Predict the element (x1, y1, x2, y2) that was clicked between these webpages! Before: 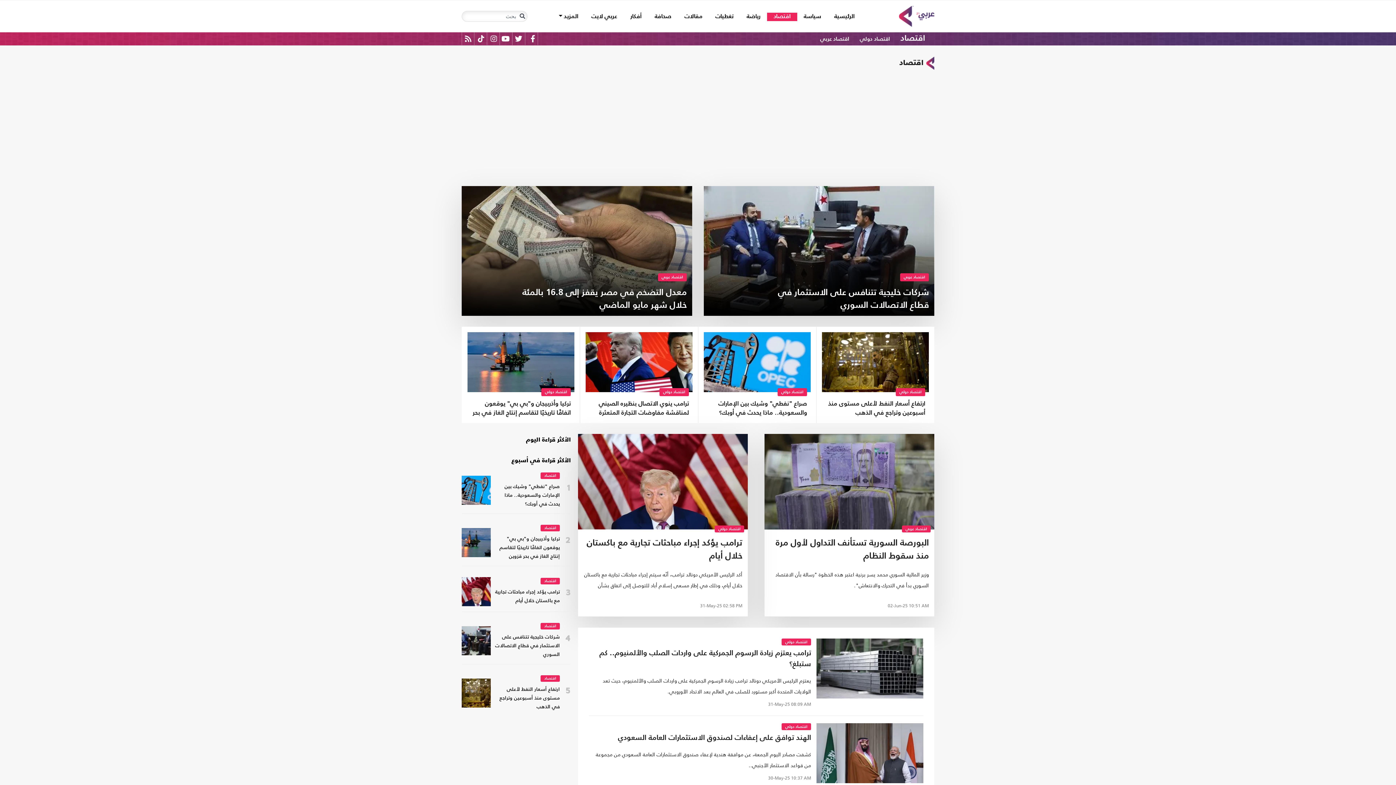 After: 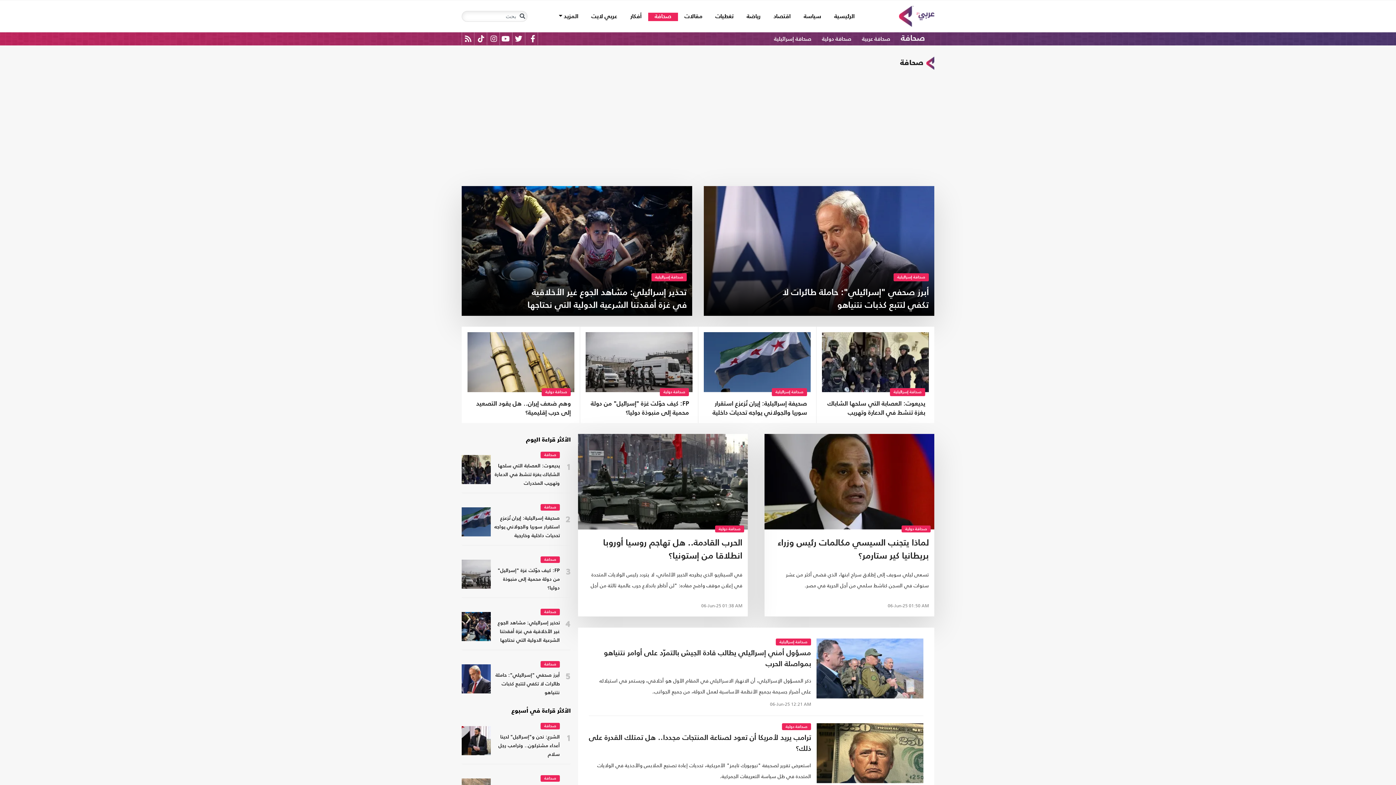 Action: bbox: (648, 12, 678, 21) label: صحافة